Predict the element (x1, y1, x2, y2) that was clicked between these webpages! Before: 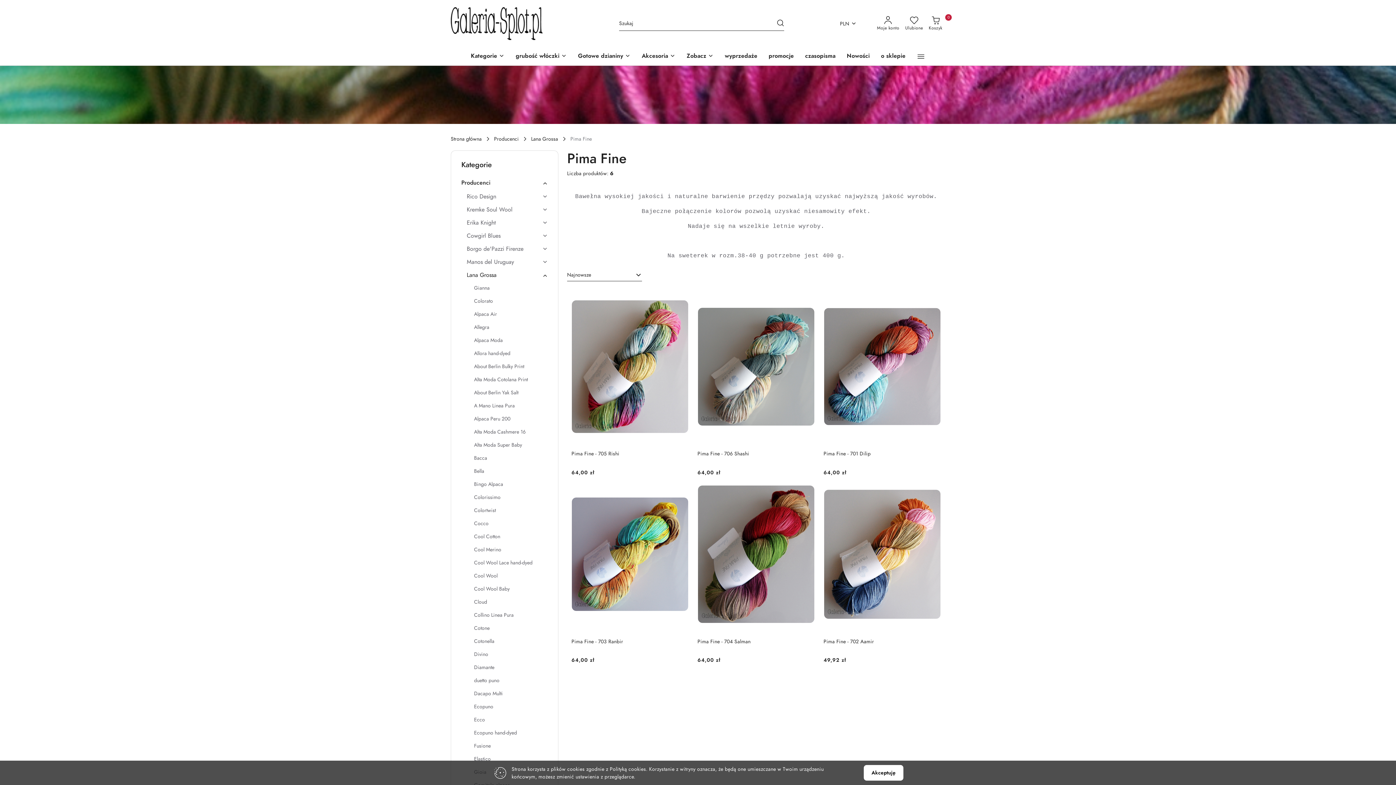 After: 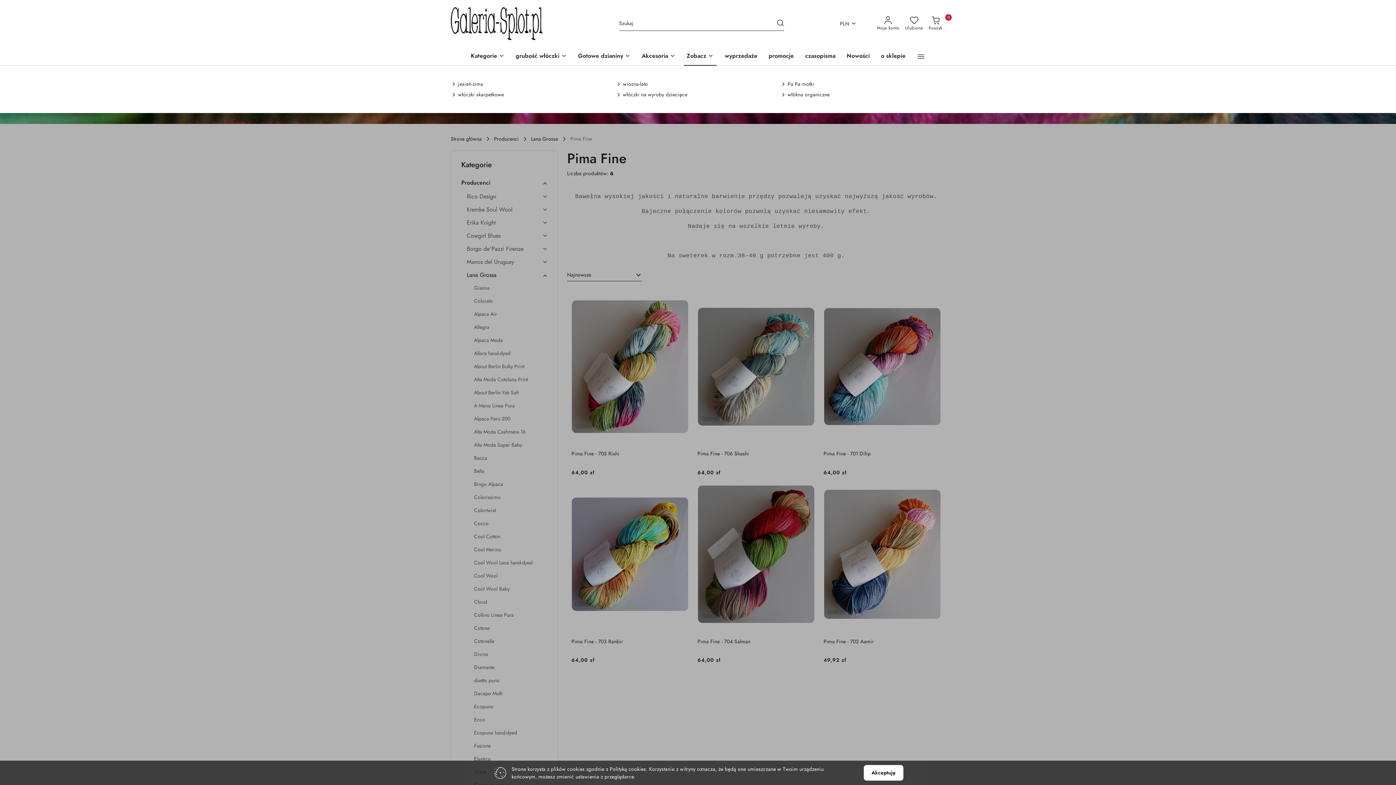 Action: bbox: (683, 47, 716, 65) label: Zobacz